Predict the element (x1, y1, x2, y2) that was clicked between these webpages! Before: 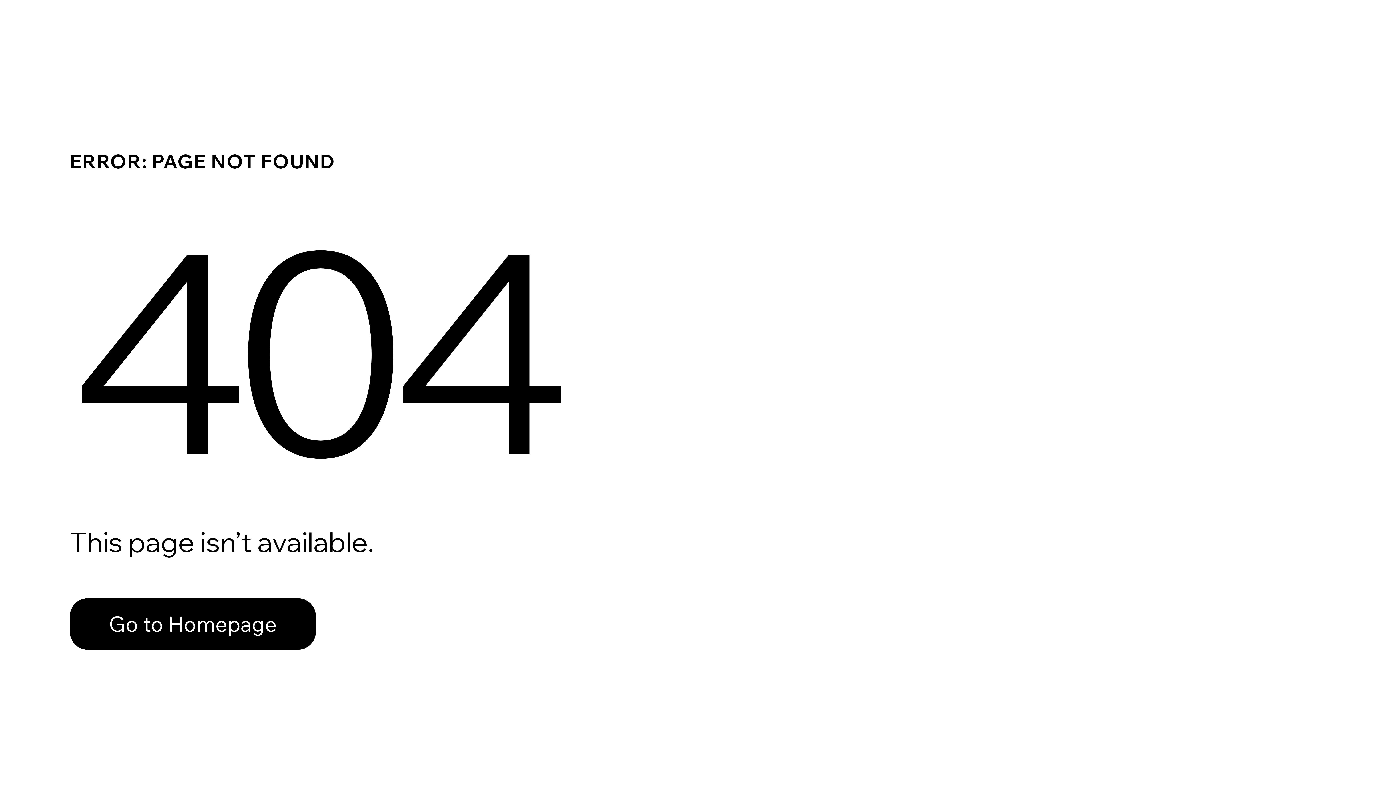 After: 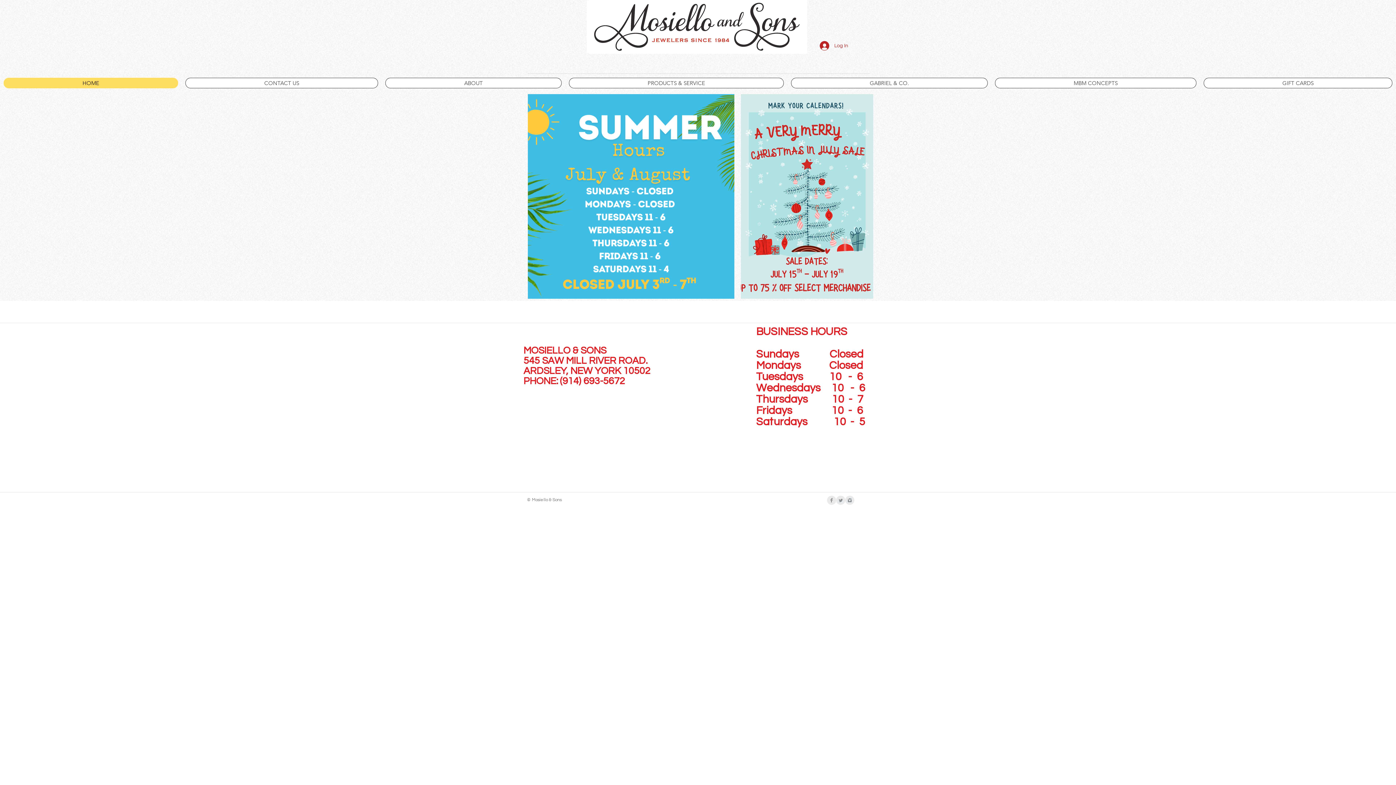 Action: bbox: (69, 582, 768, 659) label: Go to Homepage